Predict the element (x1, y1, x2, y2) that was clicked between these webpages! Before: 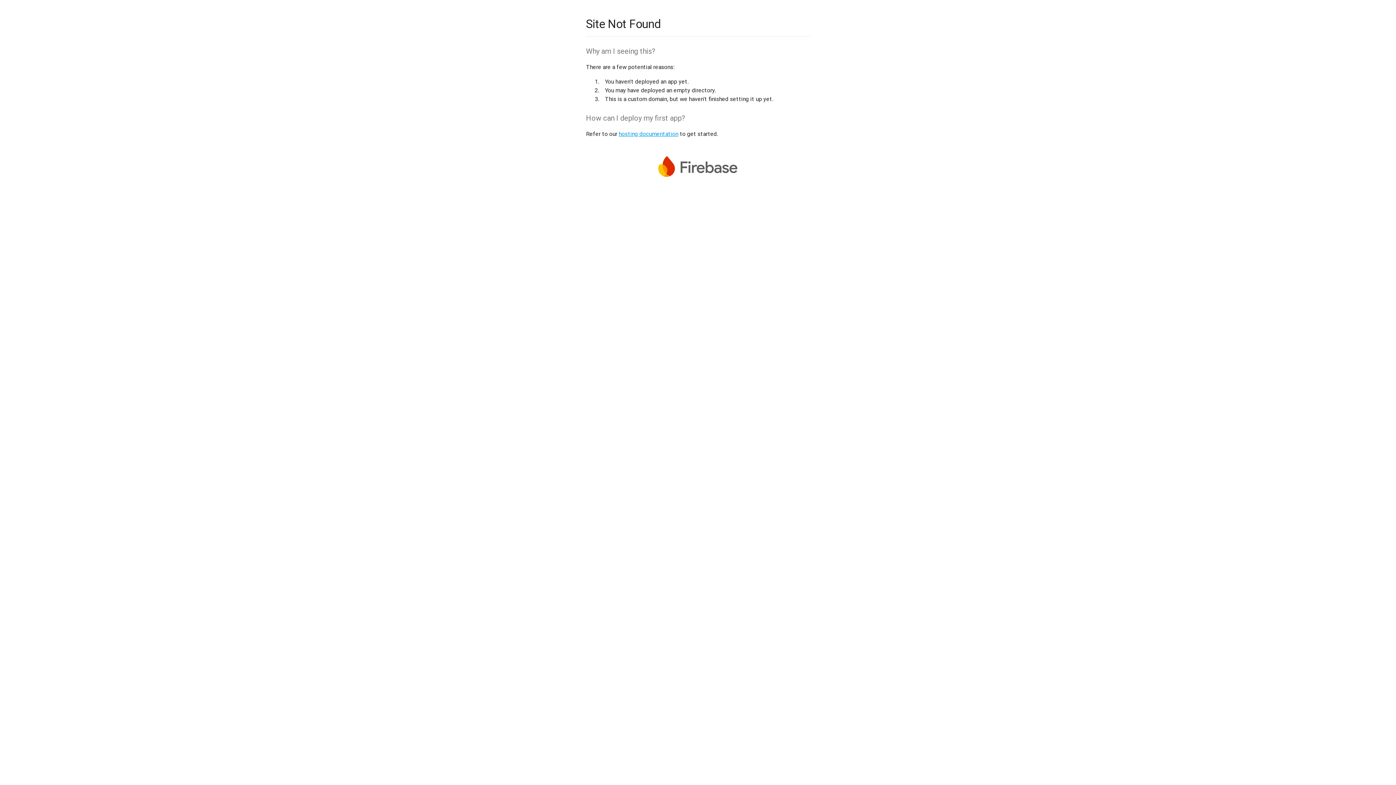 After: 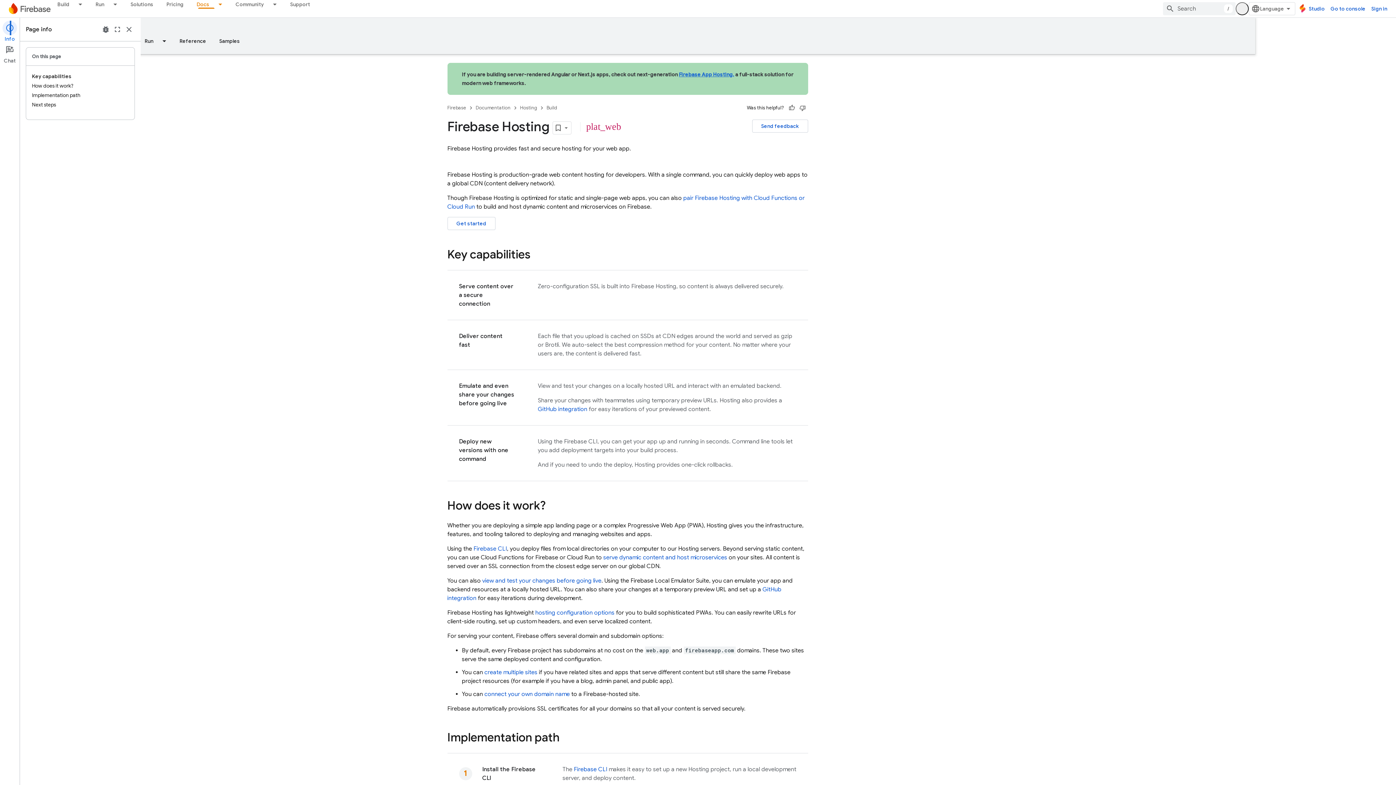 Action: bbox: (618, 130, 678, 137) label: hosting documentation